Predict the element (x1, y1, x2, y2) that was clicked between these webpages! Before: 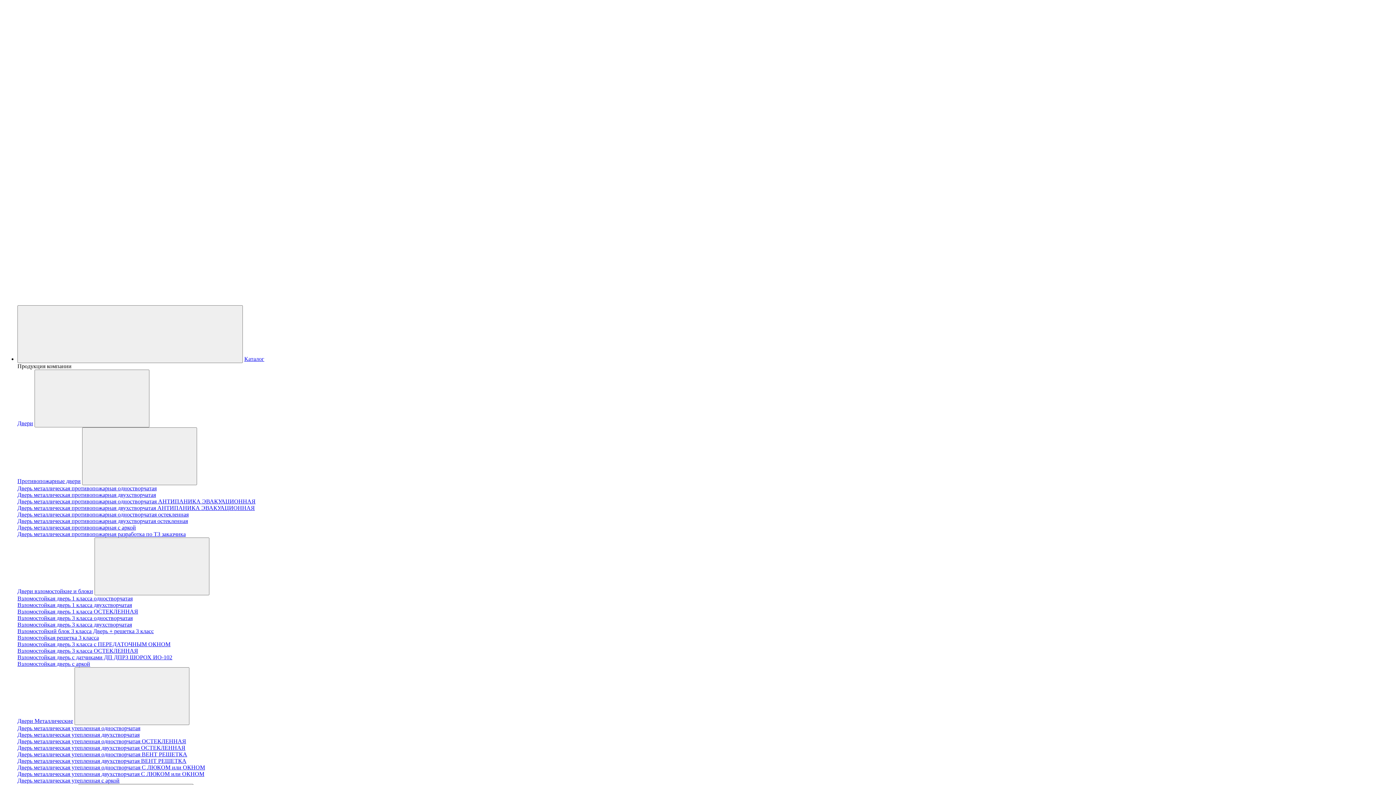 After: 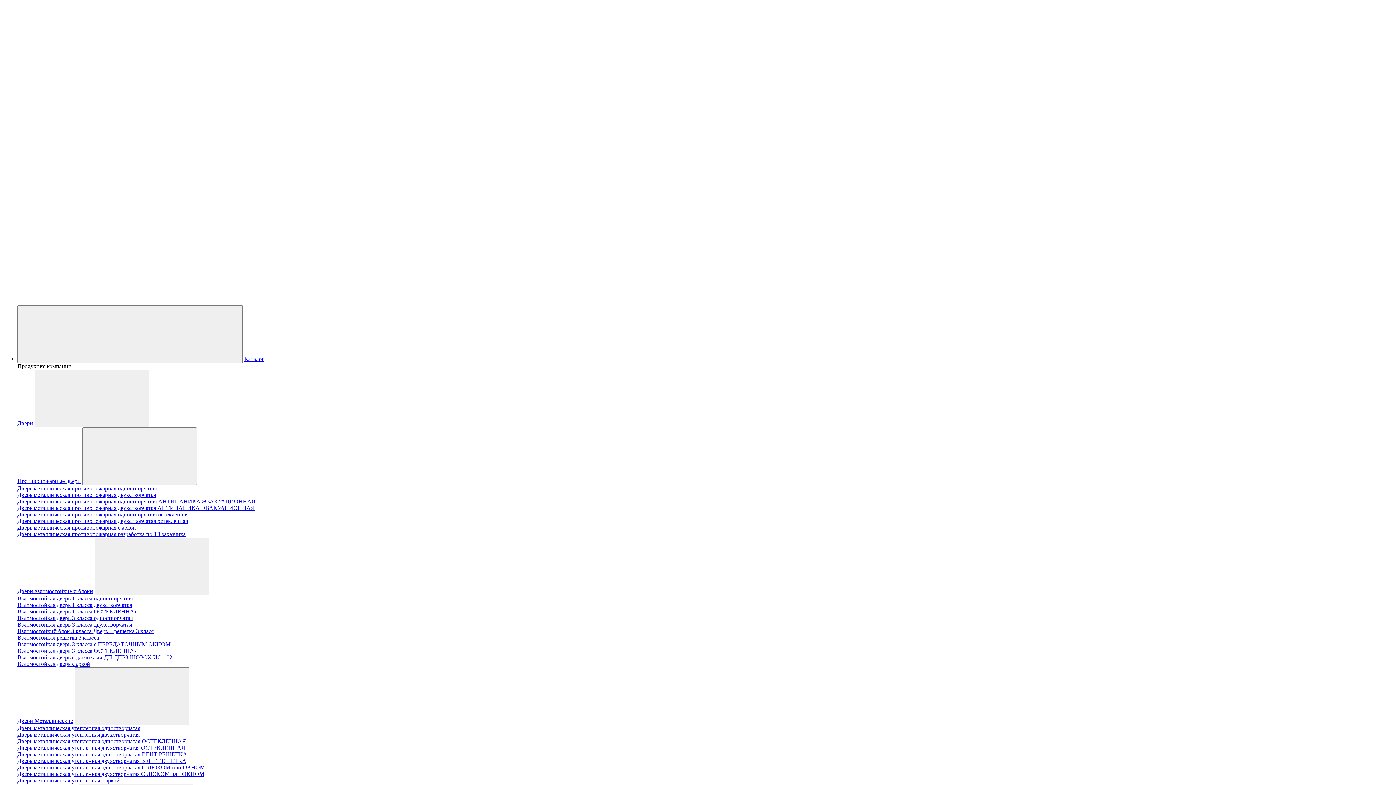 Action: bbox: (17, 615, 1393, 621) label: Взломостойкая дверь 3 класса одностворчатая